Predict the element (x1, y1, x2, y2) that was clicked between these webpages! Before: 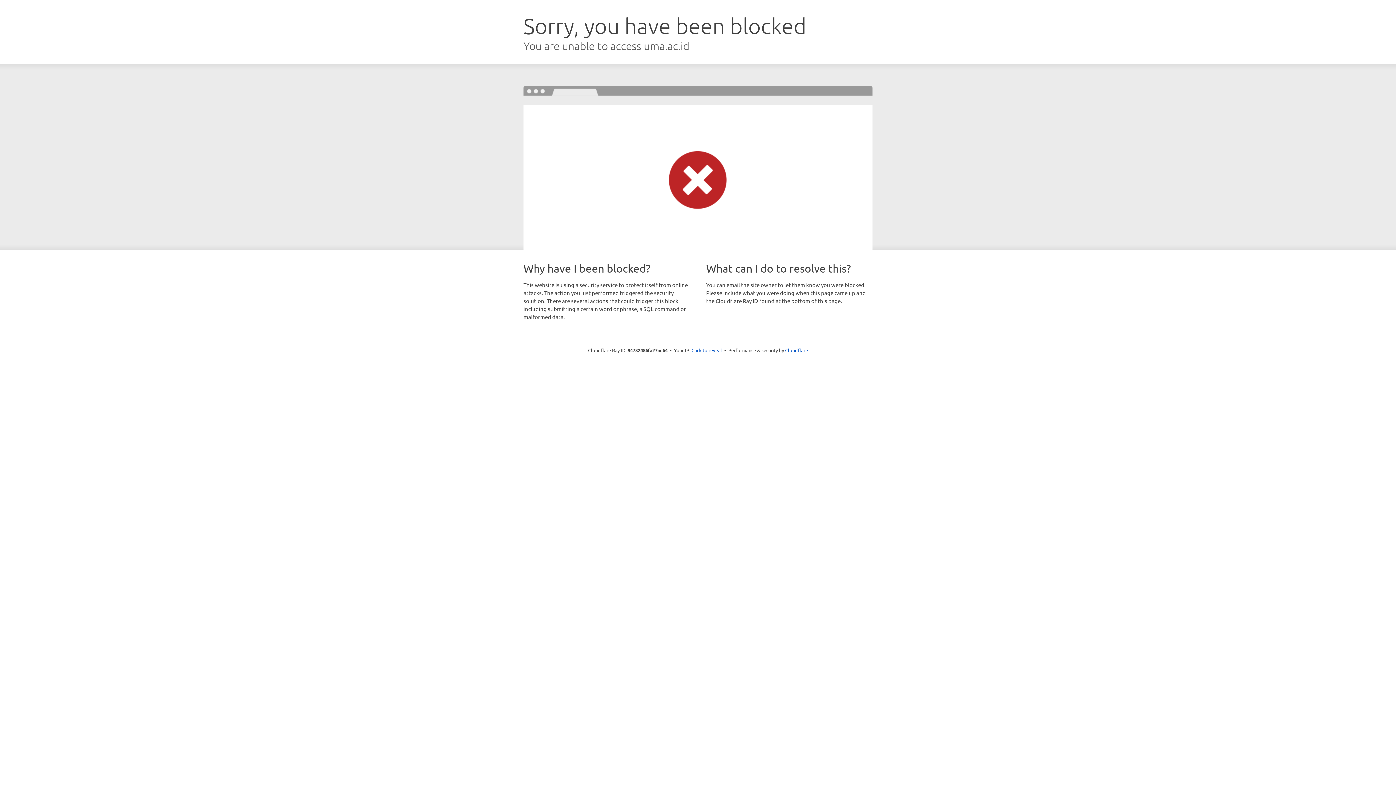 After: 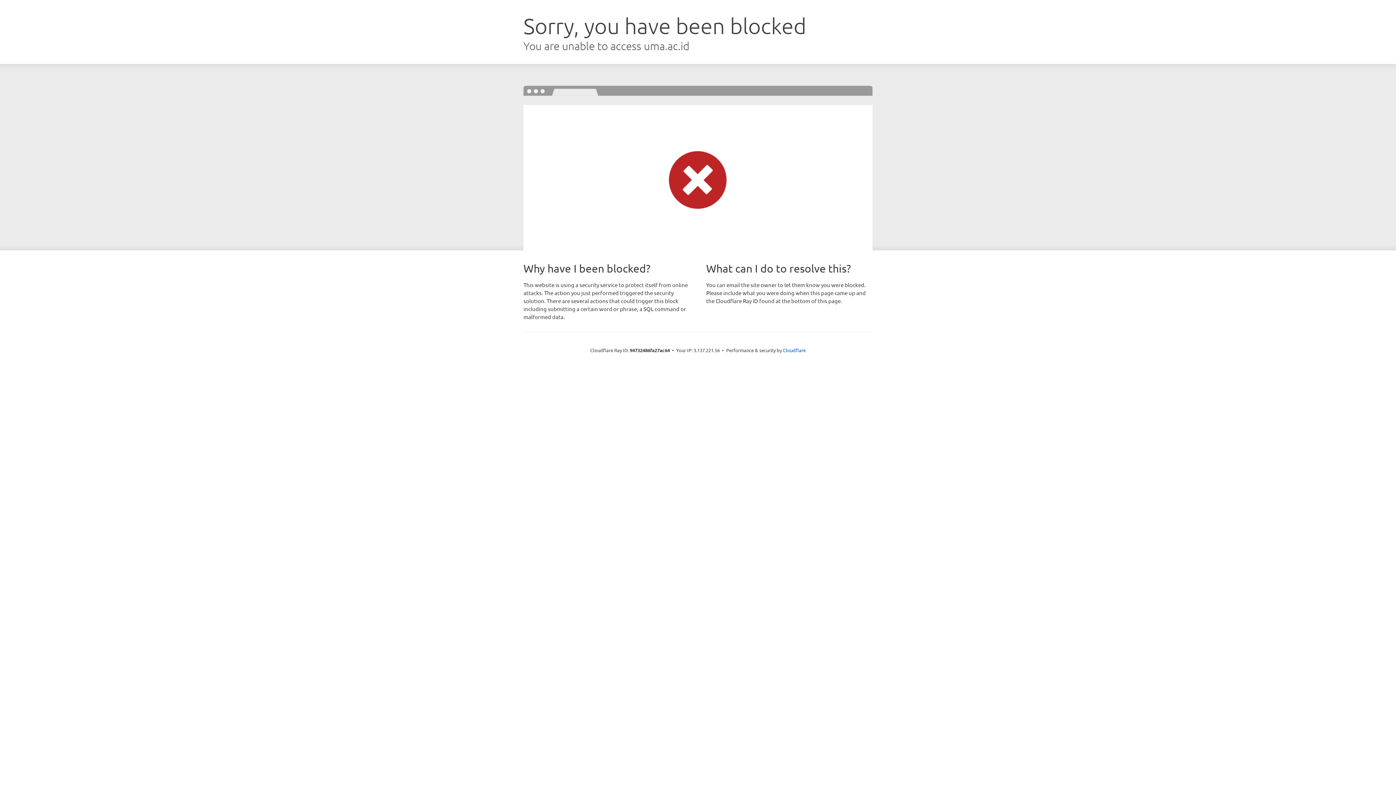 Action: bbox: (691, 346, 722, 353) label: Click to reveal